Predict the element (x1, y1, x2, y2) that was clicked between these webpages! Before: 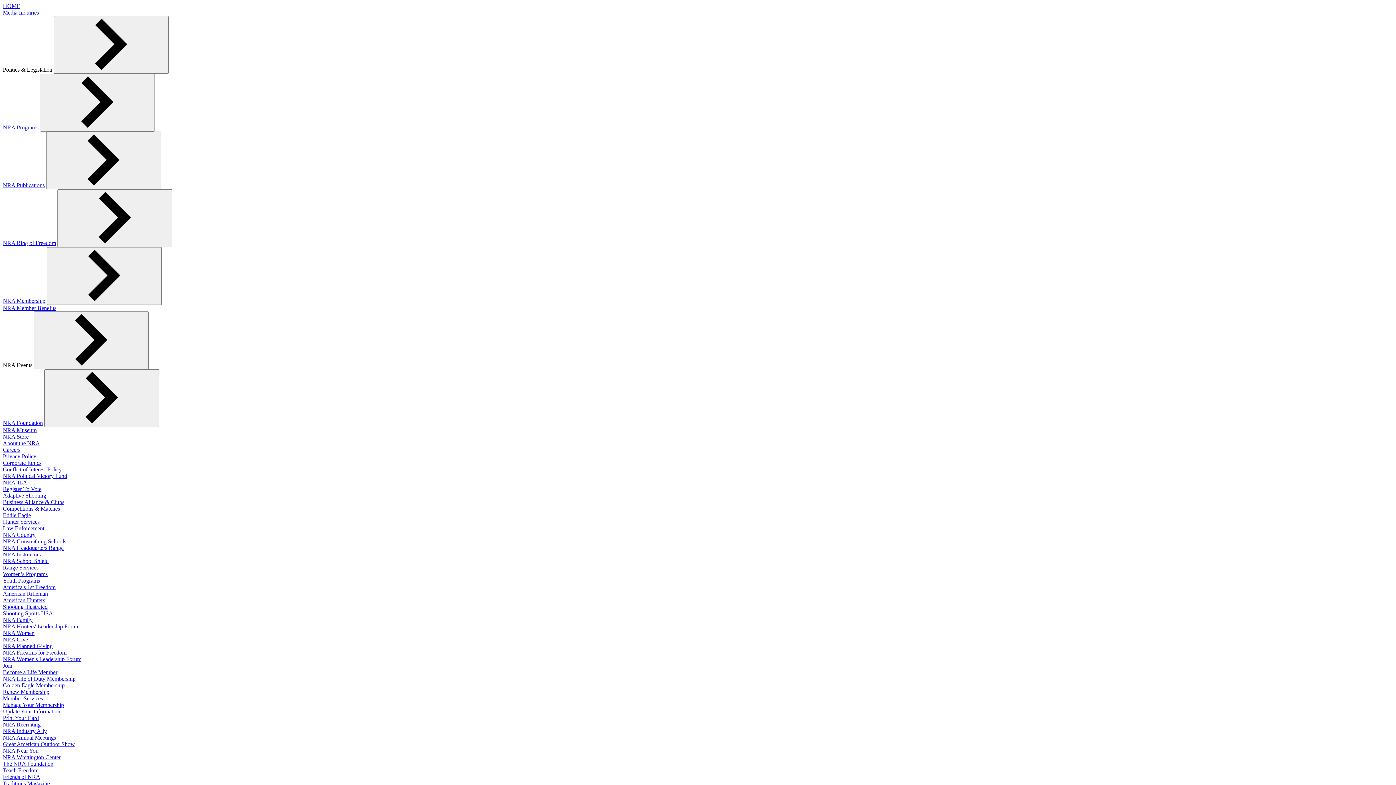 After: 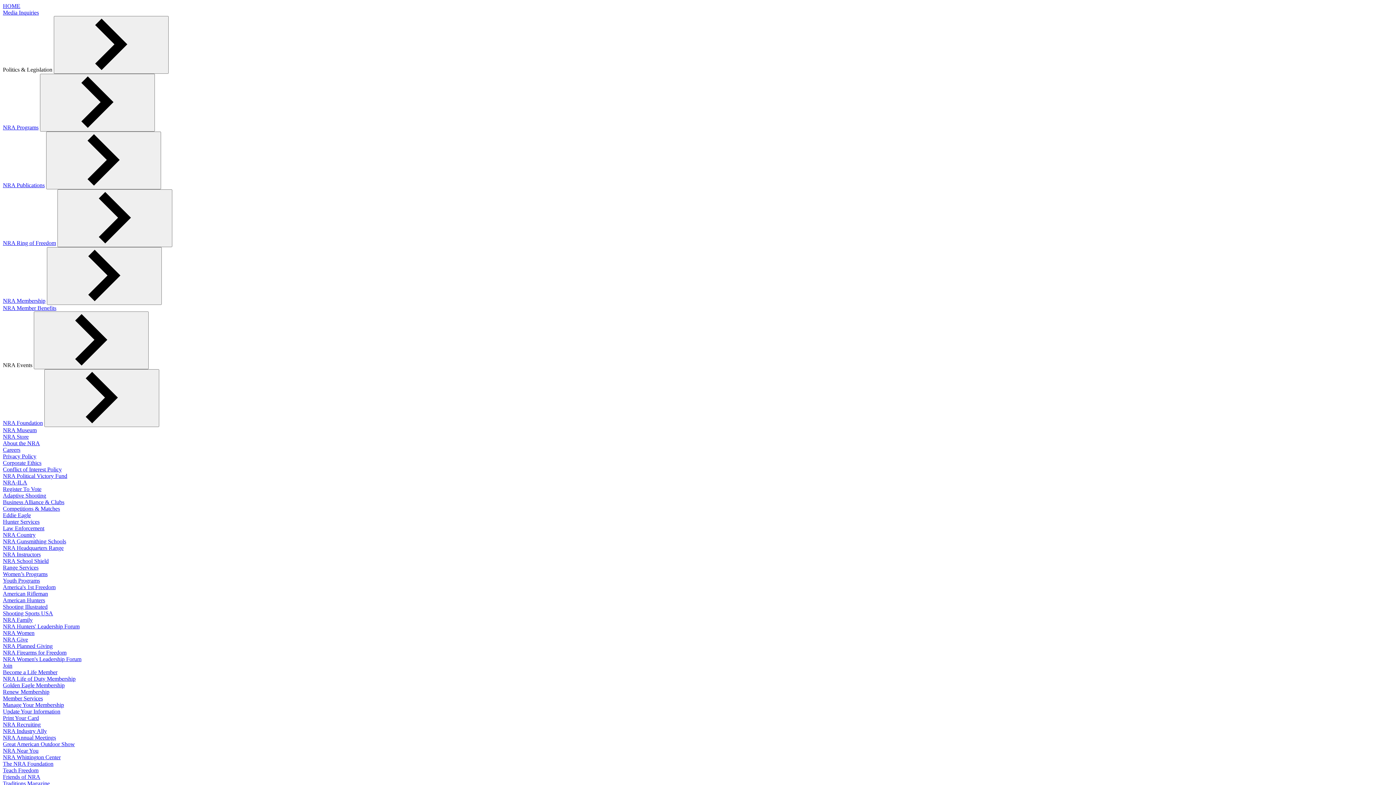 Action: label: Privacy Policy bbox: (2, 453, 36, 459)